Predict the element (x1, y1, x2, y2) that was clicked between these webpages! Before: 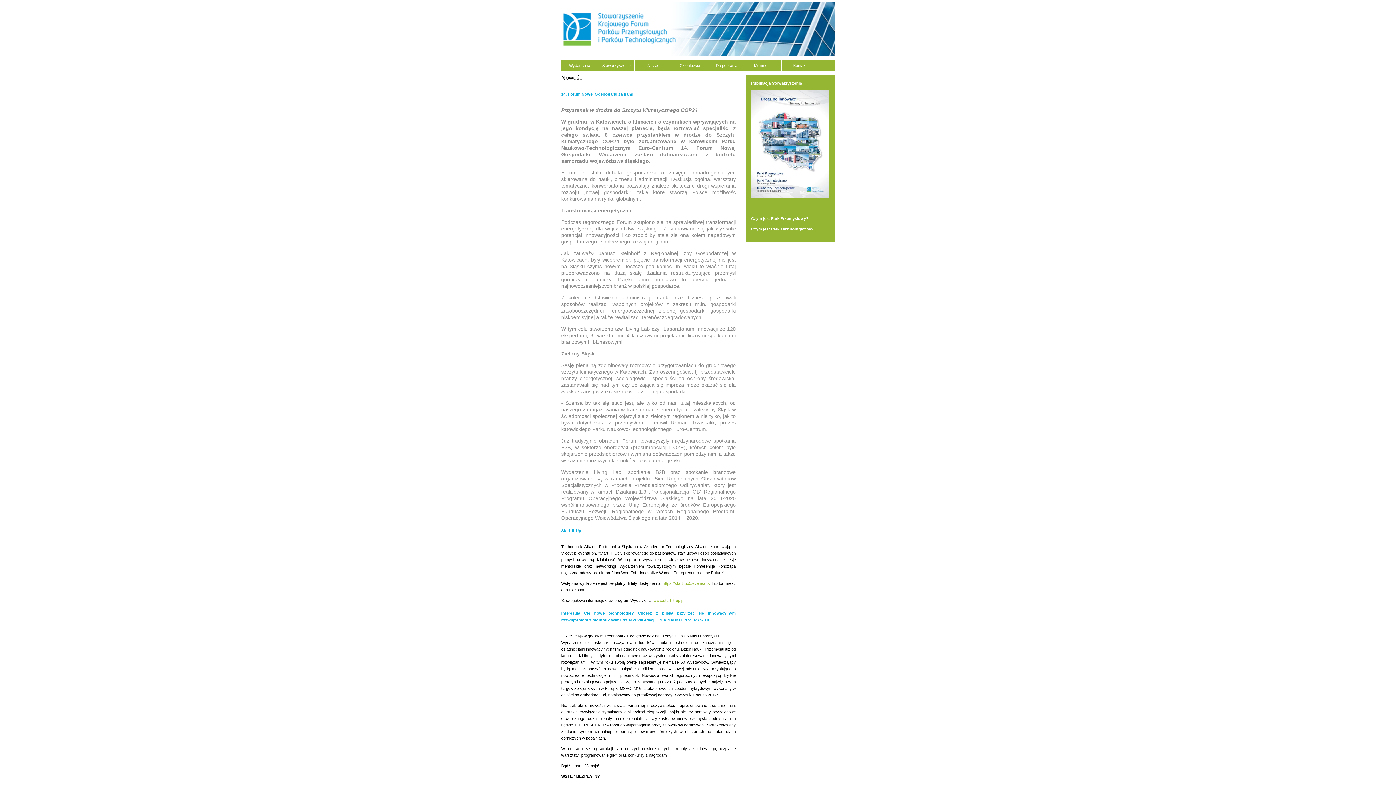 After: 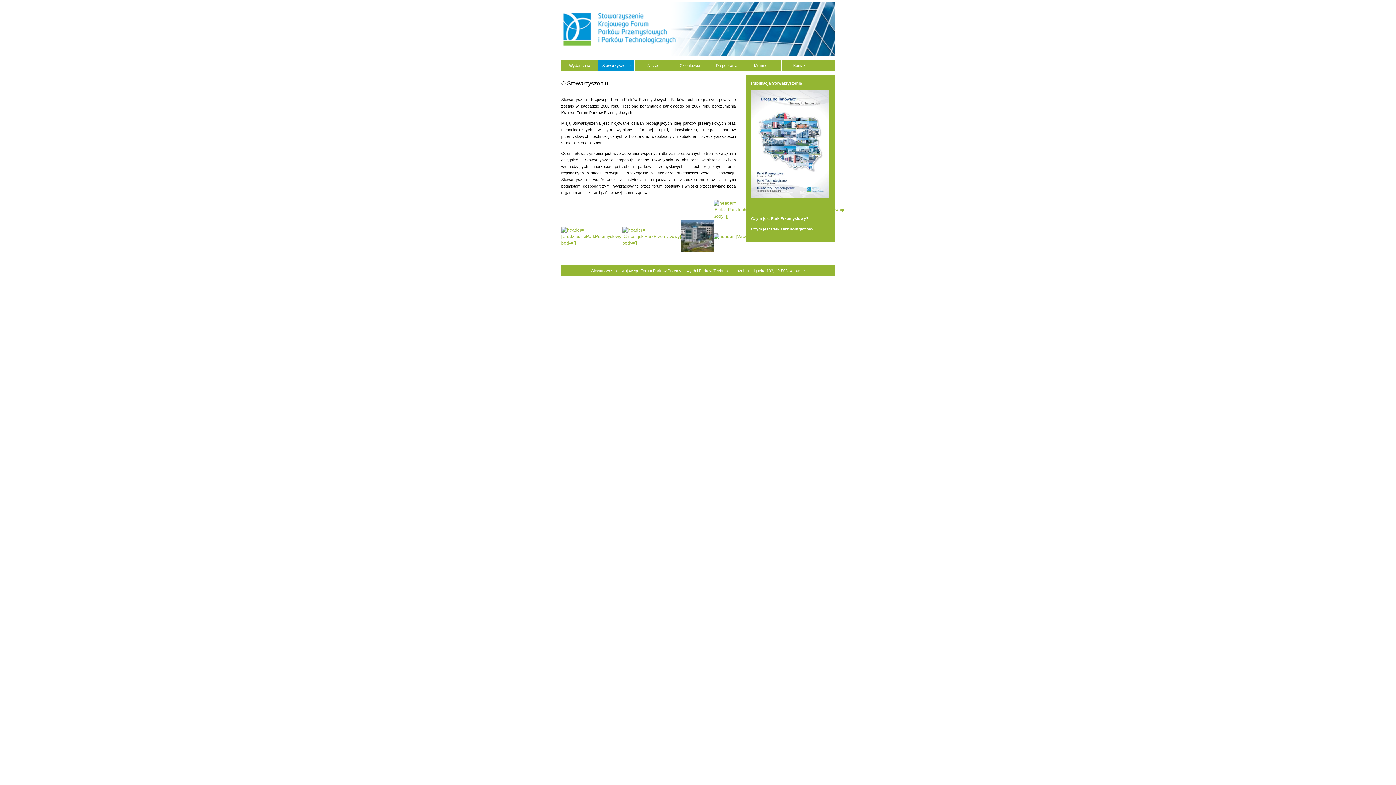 Action: bbox: (598, 60, 634, 70) label: Stowarzyszenie